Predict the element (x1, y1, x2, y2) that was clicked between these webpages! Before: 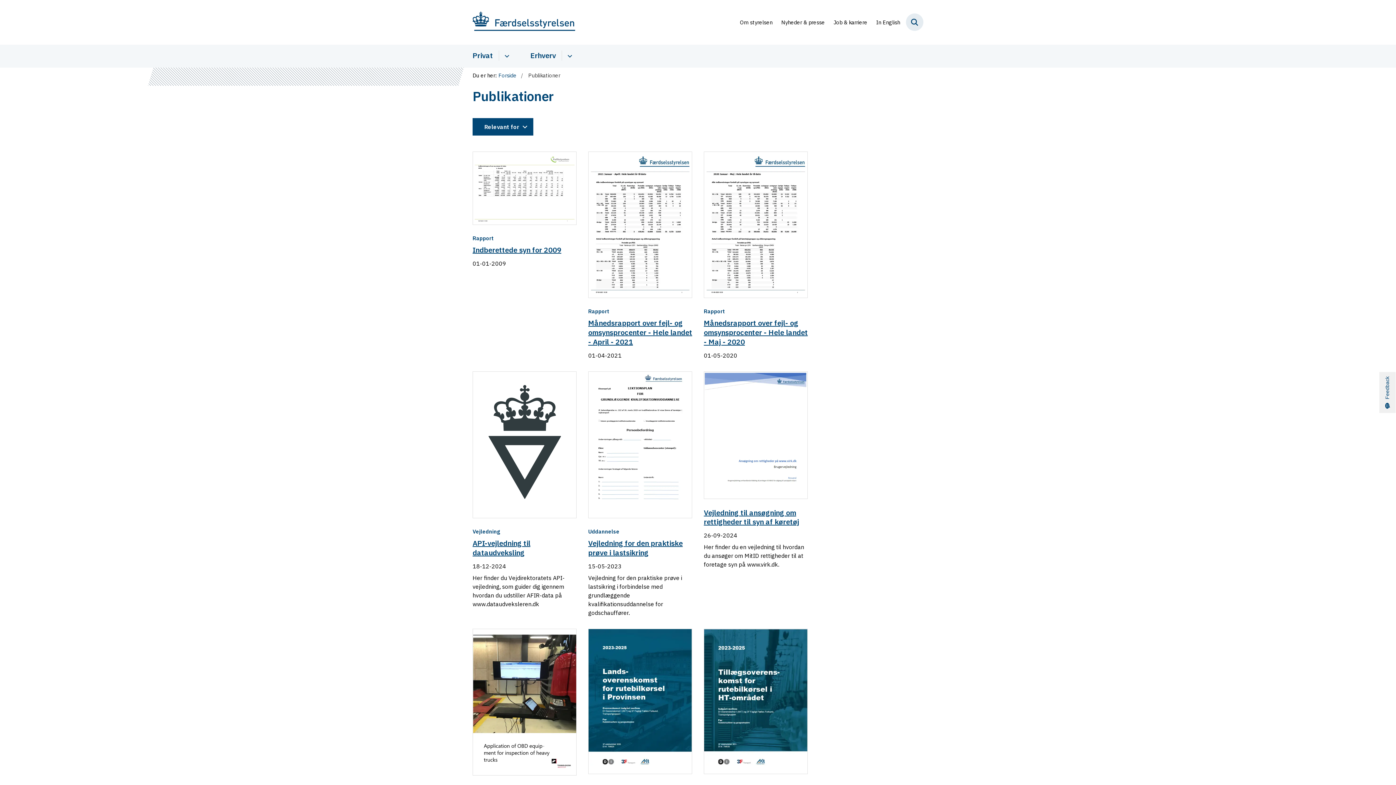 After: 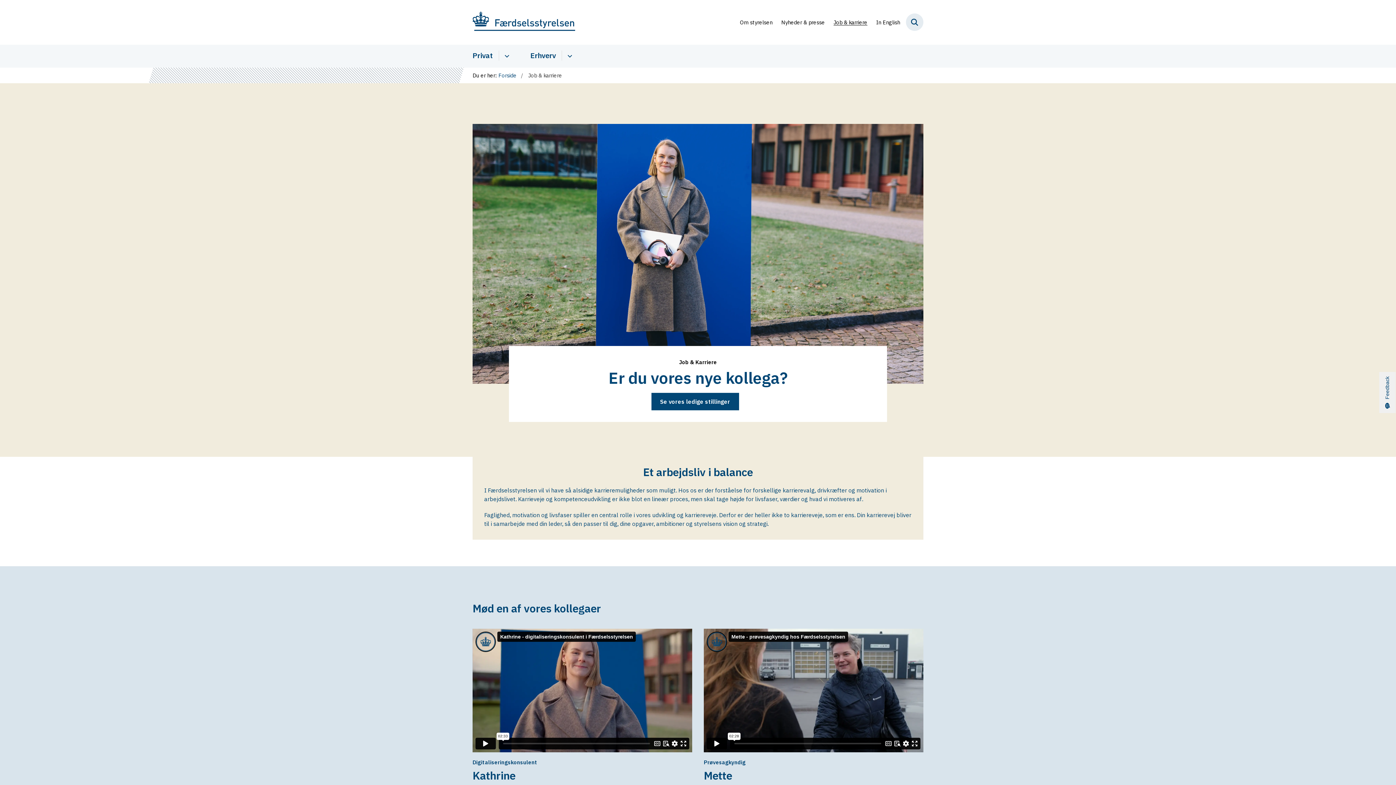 Action: label: Job & karriere bbox: (833, 20, 867, 25)